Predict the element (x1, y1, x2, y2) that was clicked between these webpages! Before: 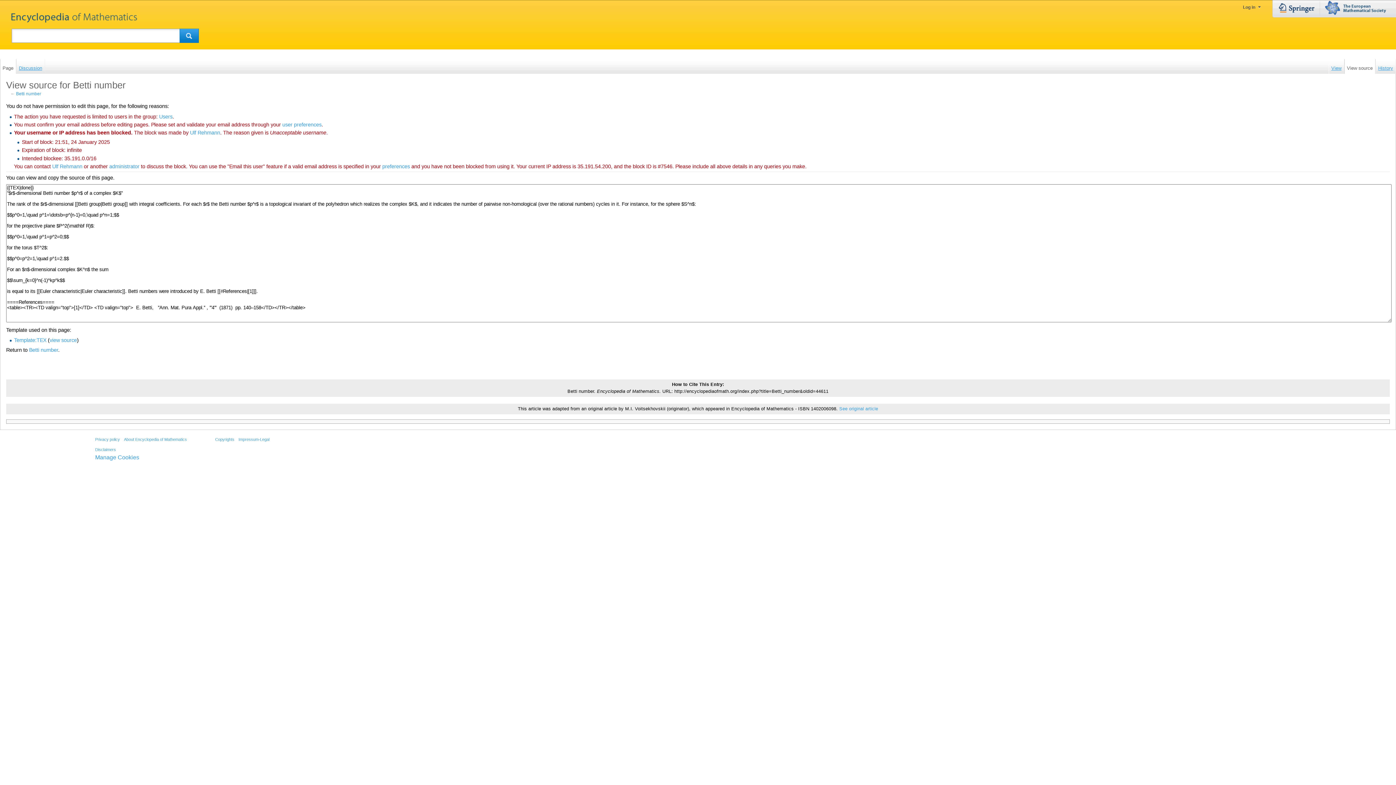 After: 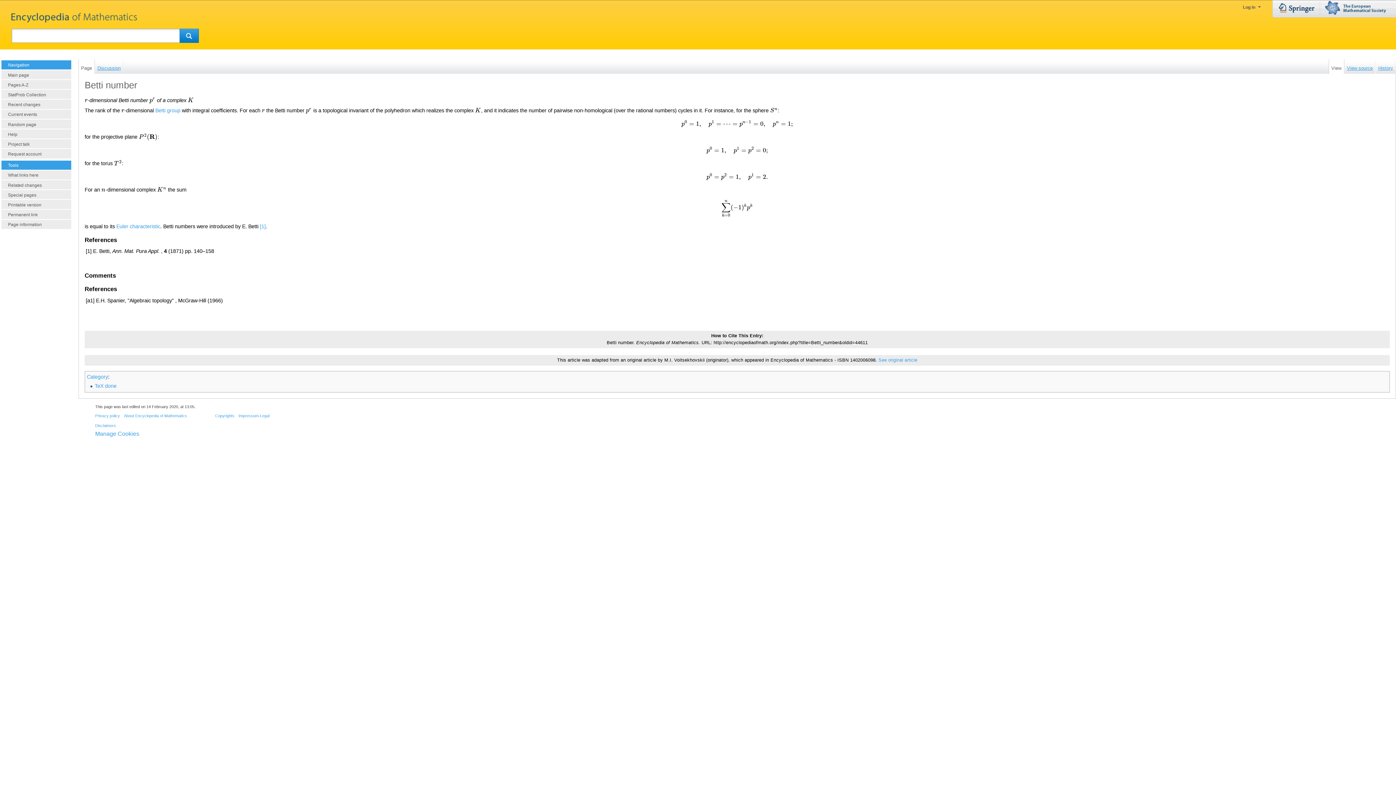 Action: bbox: (1329, 59, 1344, 73) label: View